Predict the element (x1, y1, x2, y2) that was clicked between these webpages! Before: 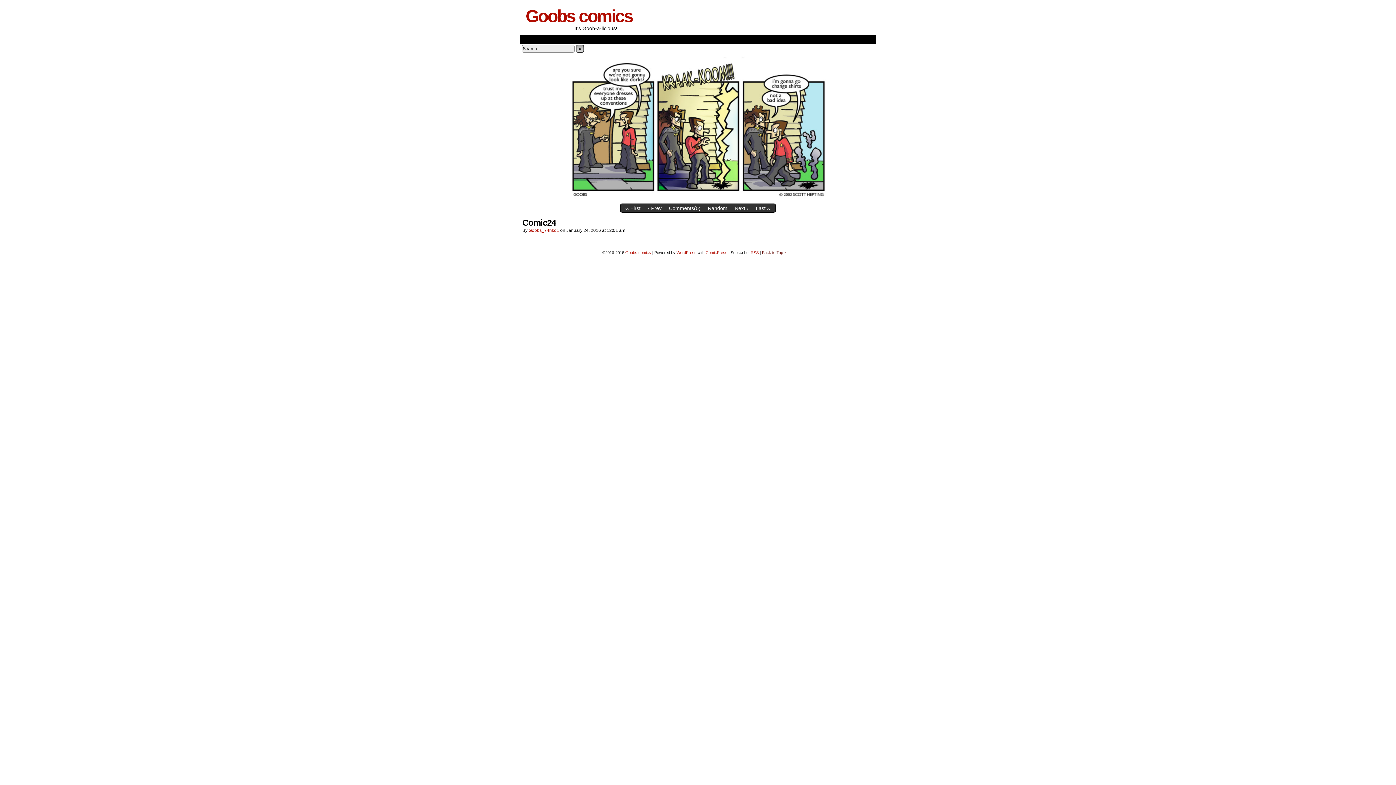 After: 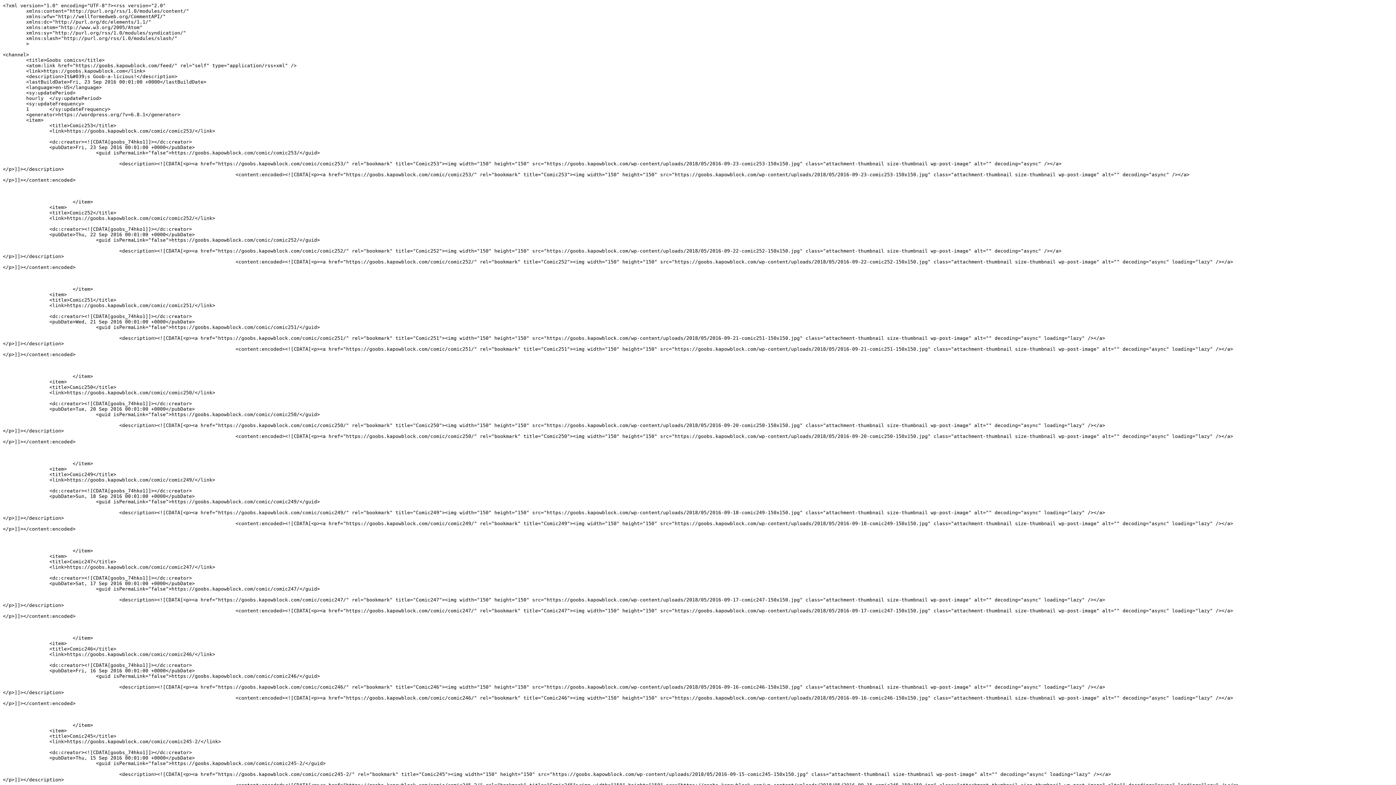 Action: label: RSS bbox: (750, 250, 758, 254)